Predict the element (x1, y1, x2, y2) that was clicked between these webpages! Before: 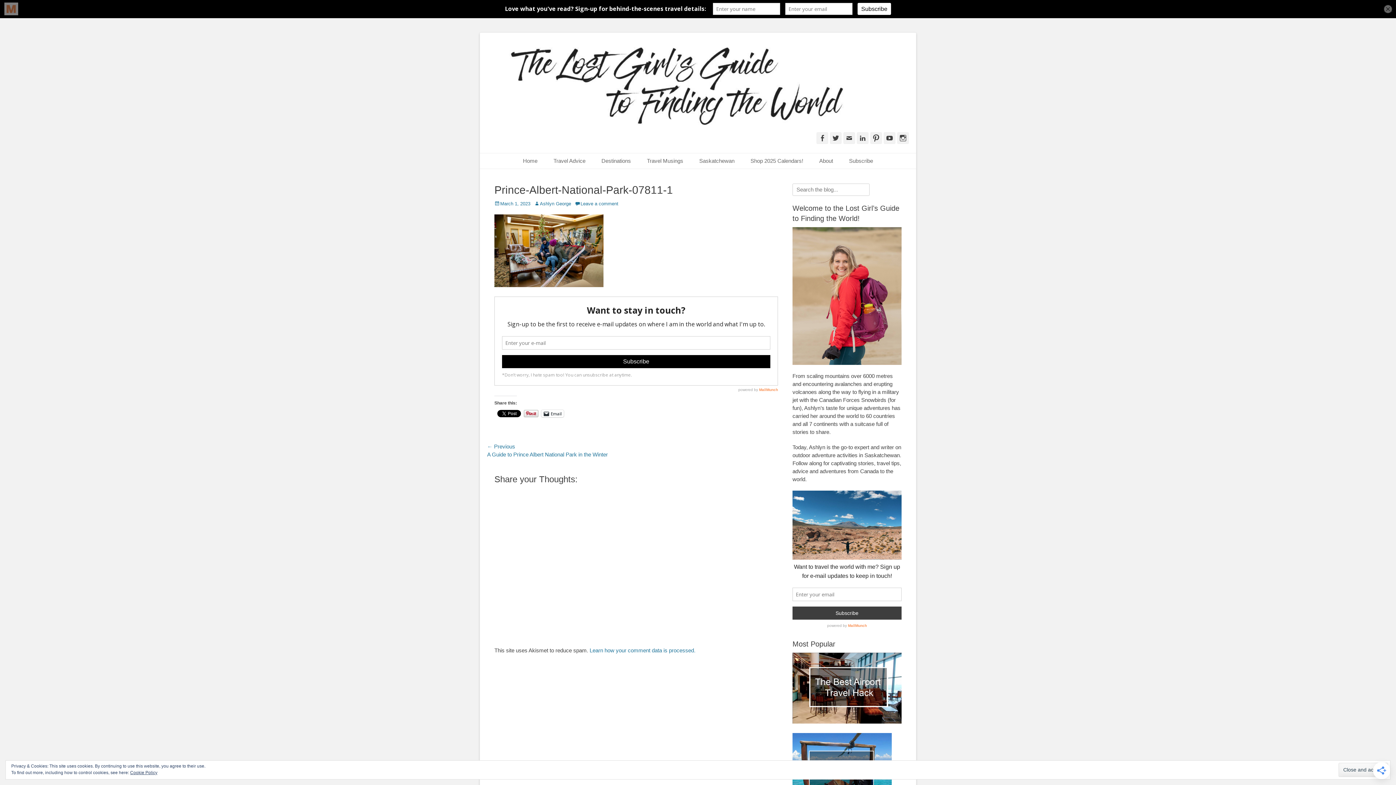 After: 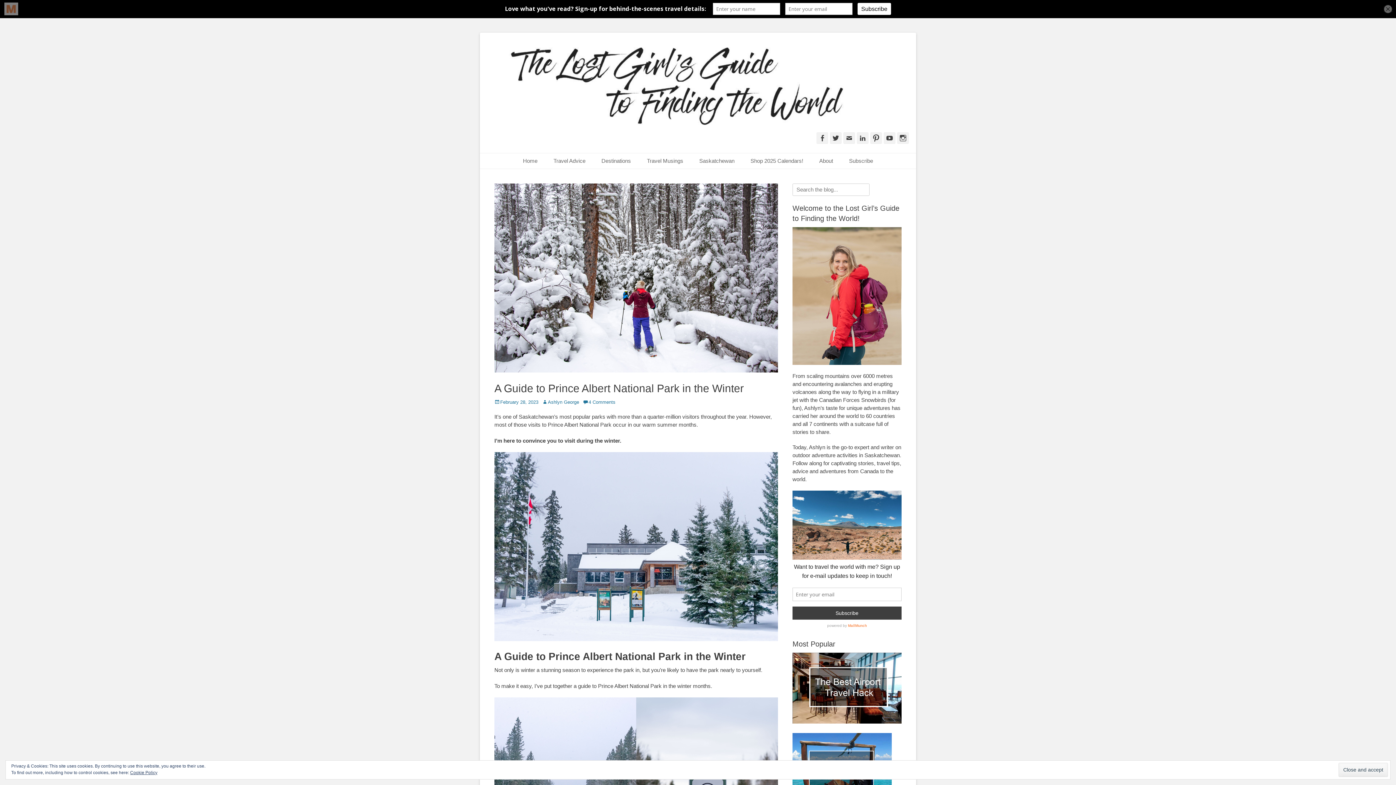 Action: bbox: (487, 442, 636, 458) label: ← Previous
Previous post:
A Guide to Prince Albert National Park in the Winter